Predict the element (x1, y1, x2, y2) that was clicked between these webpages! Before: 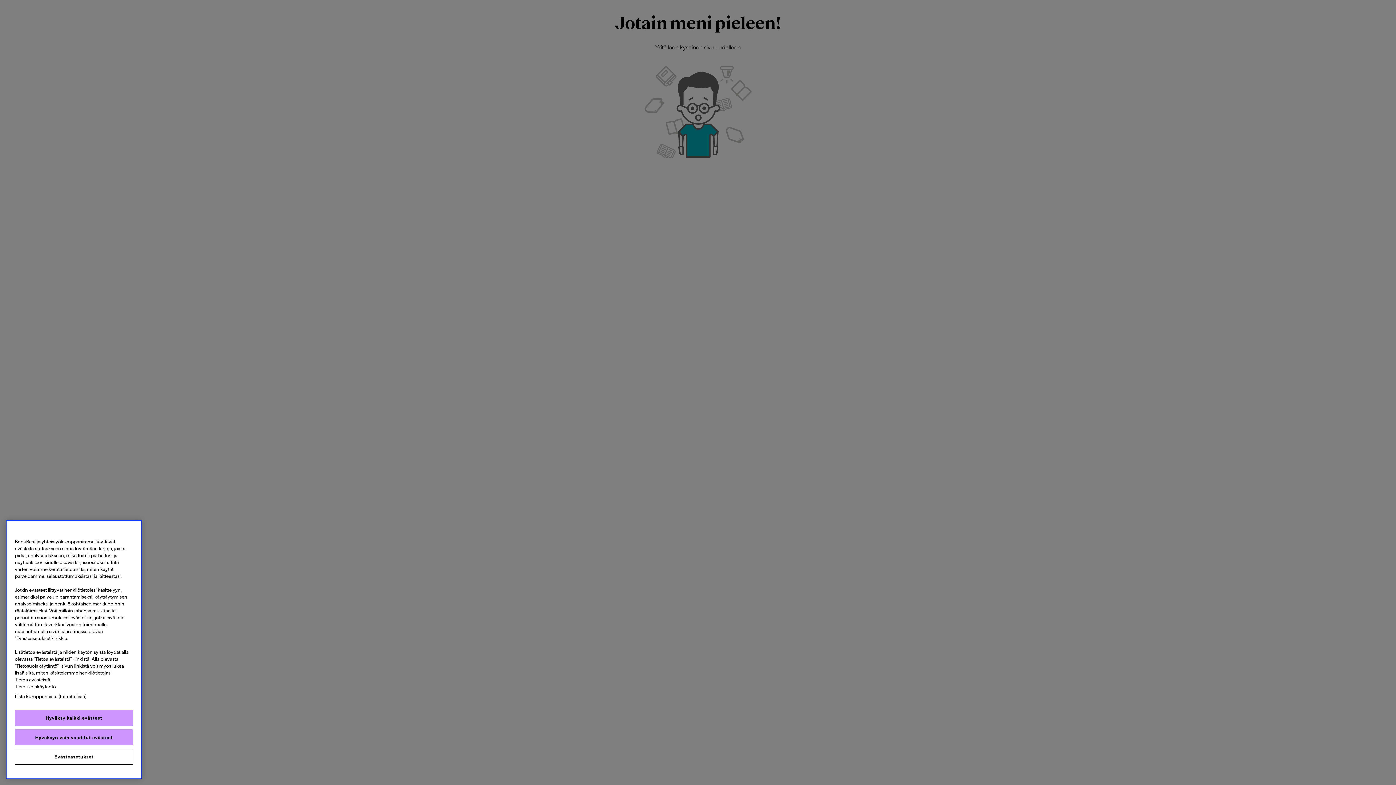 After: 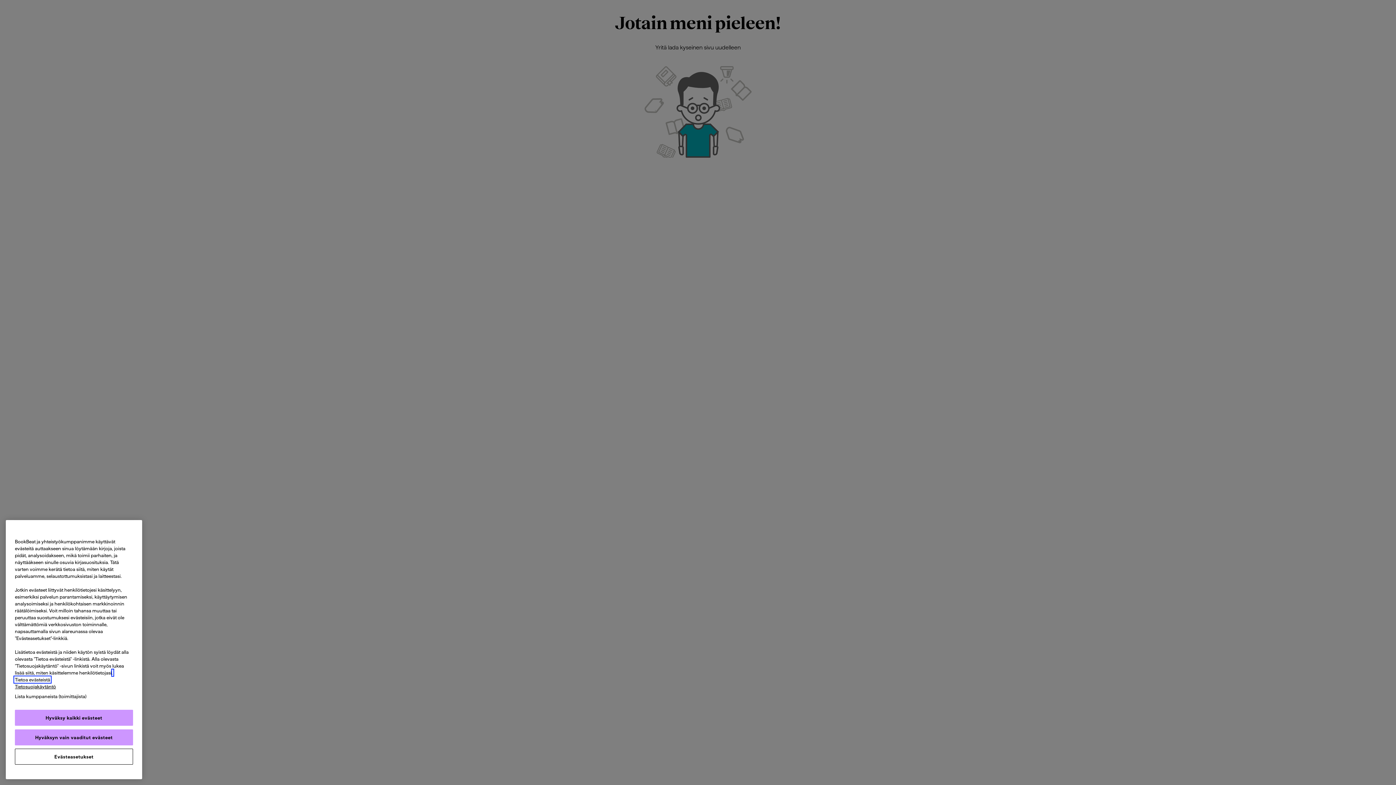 Action: bbox: (14, 677, 50, 682) label: Lisätietoja yksityisyydestäsi, avautuu uuteen välilehteen